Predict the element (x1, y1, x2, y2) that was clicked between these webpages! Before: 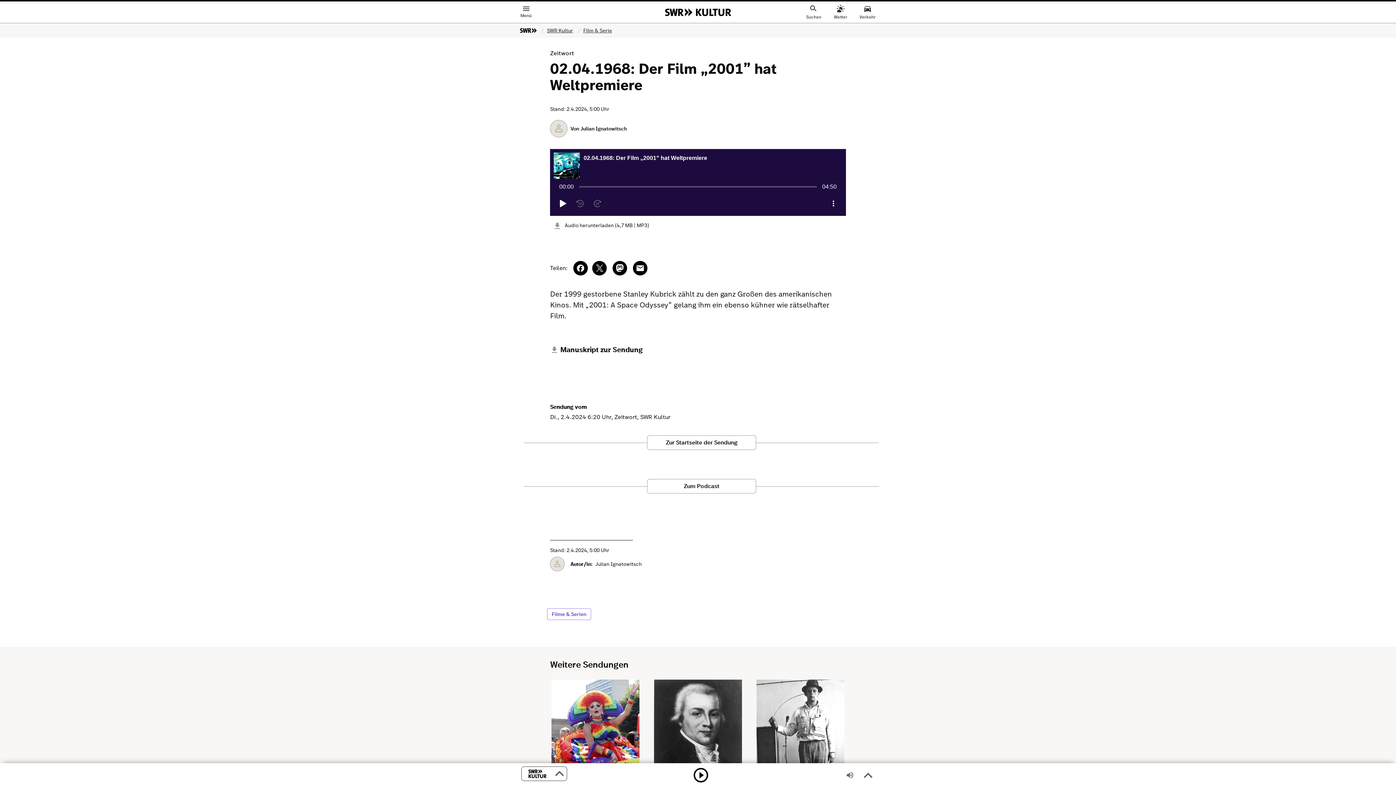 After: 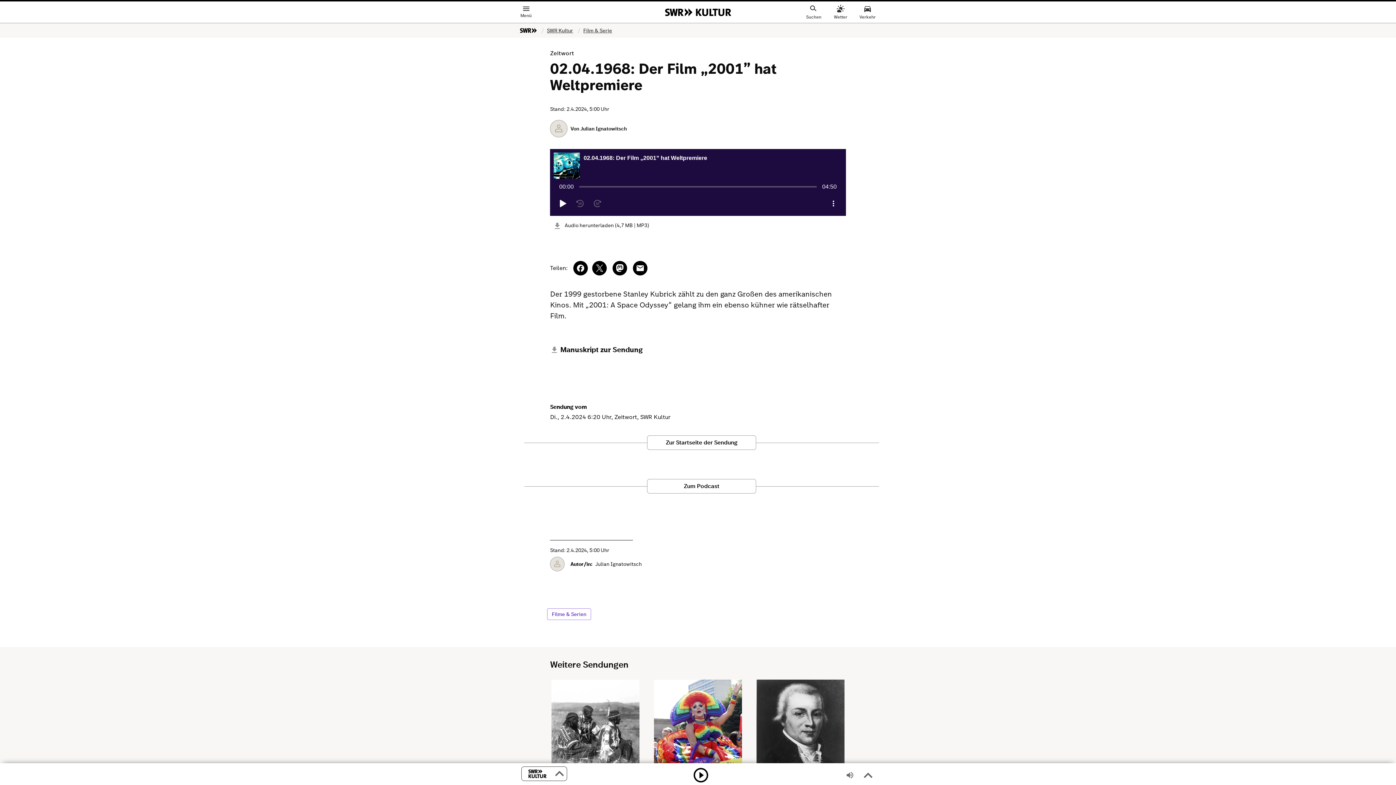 Action: label: Previous bbox: (517, 737, 544, 760)